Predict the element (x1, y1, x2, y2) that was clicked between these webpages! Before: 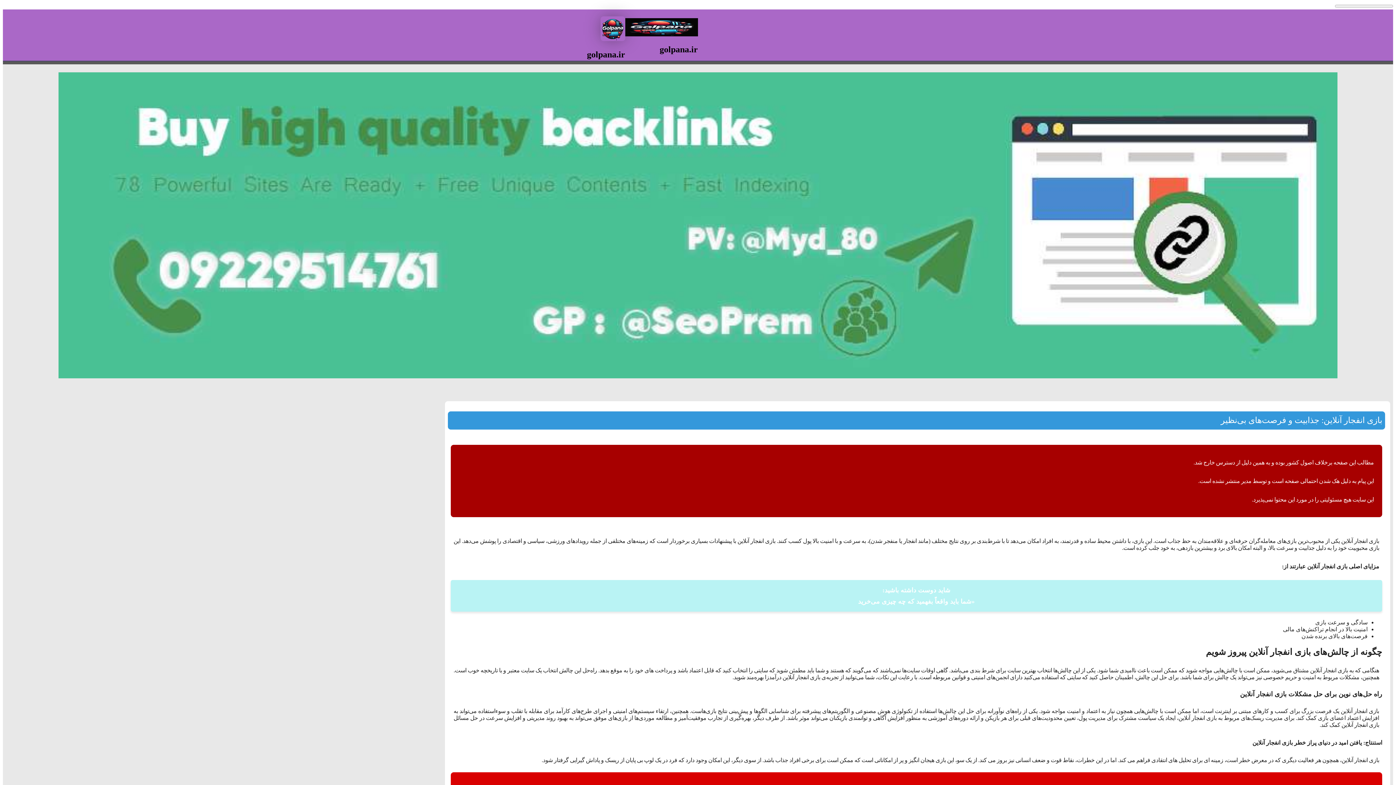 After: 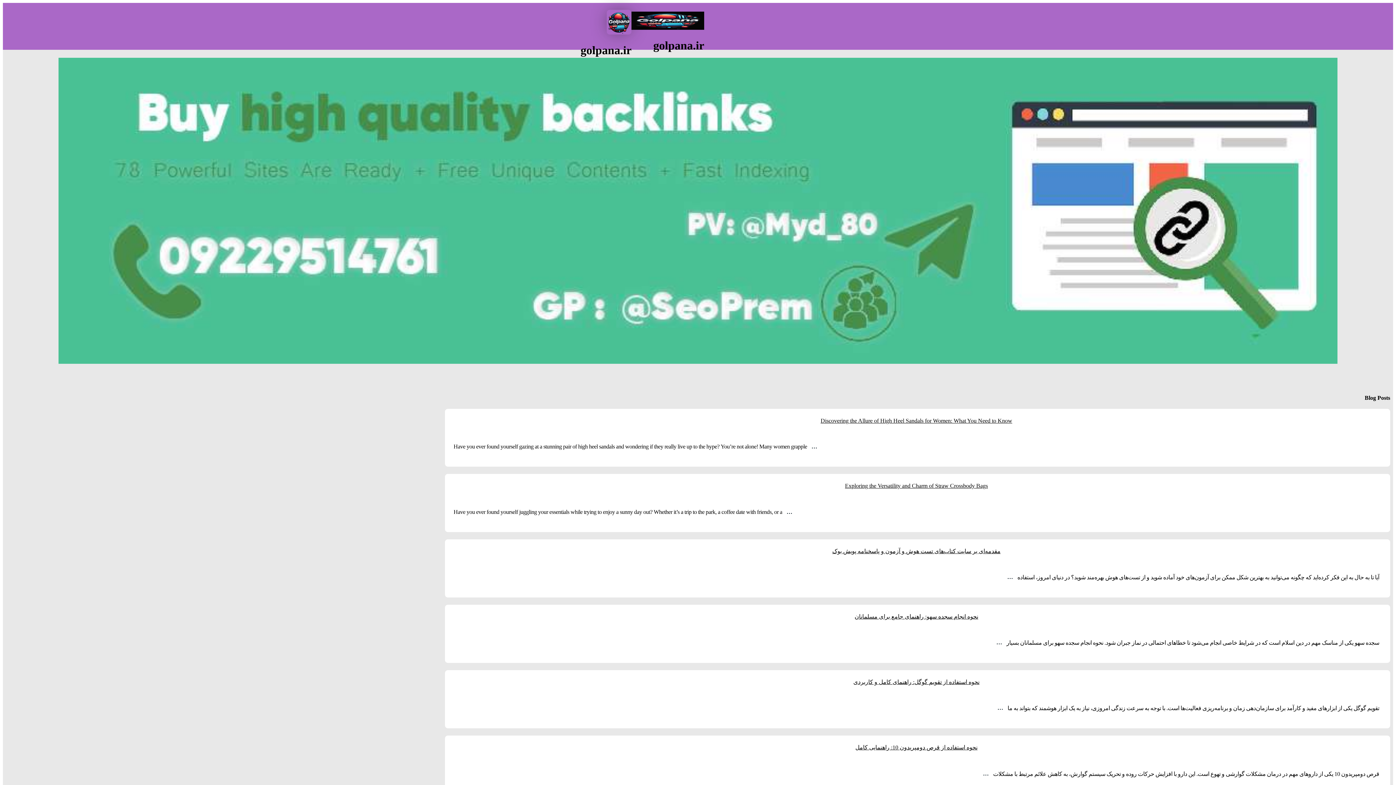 Action: bbox: (625, 31, 698, 37)